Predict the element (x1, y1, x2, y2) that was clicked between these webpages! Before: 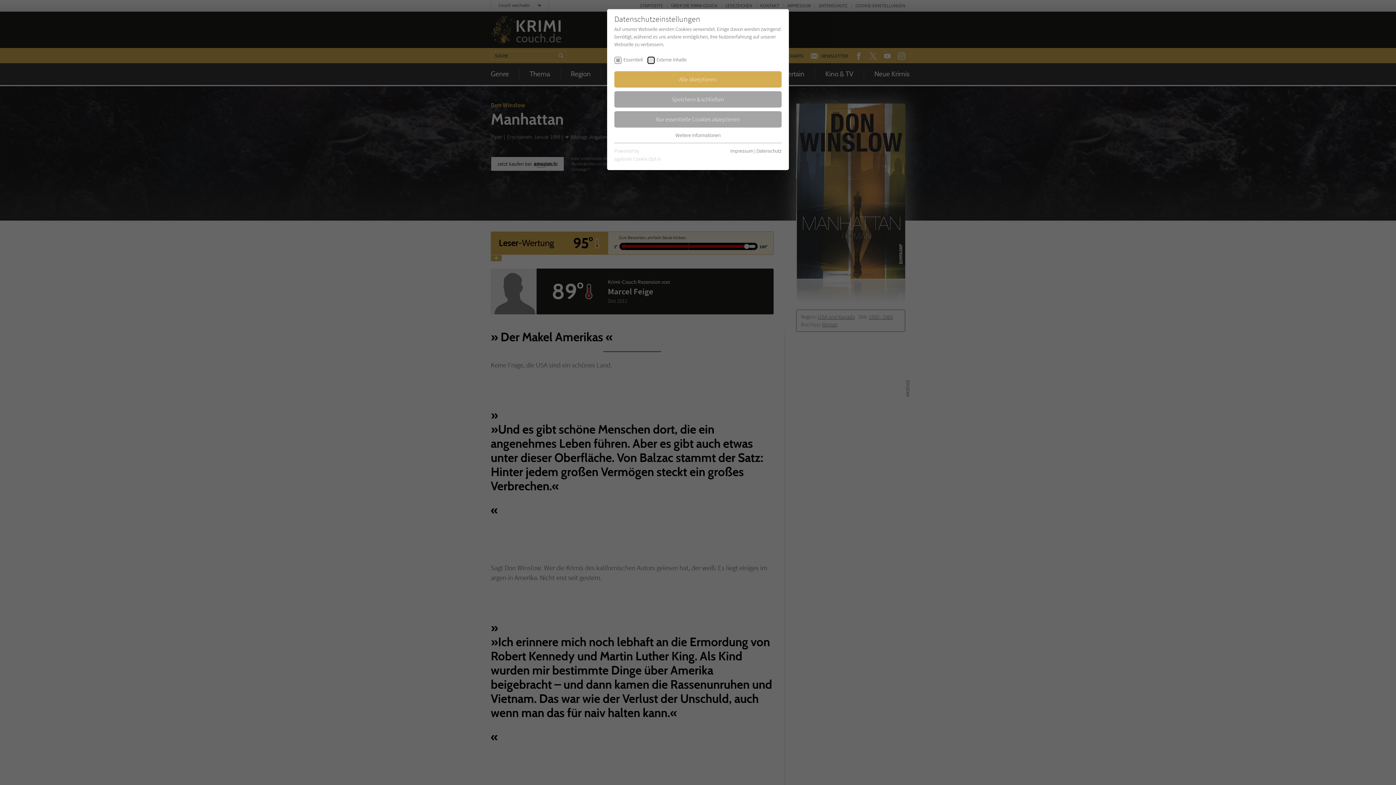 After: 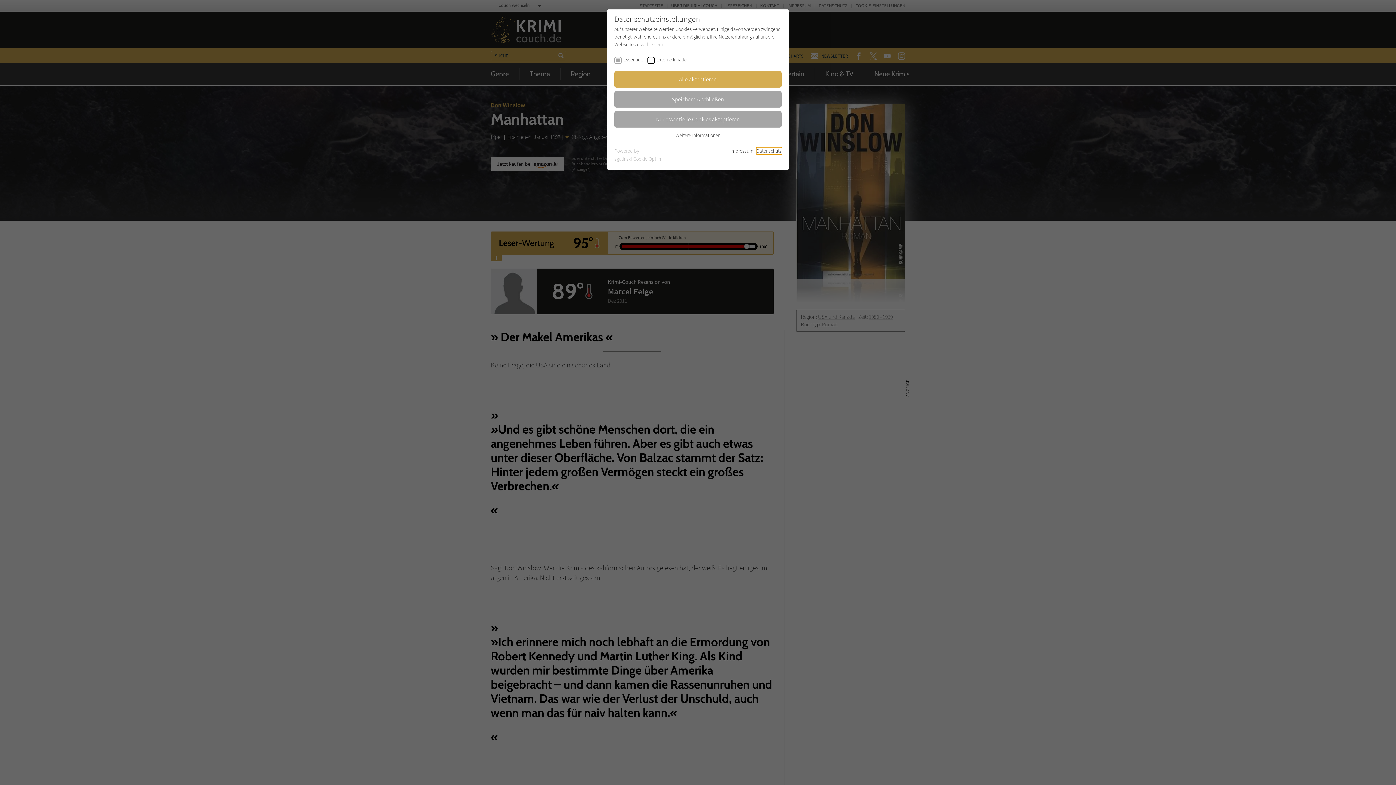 Action: bbox: (756, 147, 781, 154) label: Datenschutz